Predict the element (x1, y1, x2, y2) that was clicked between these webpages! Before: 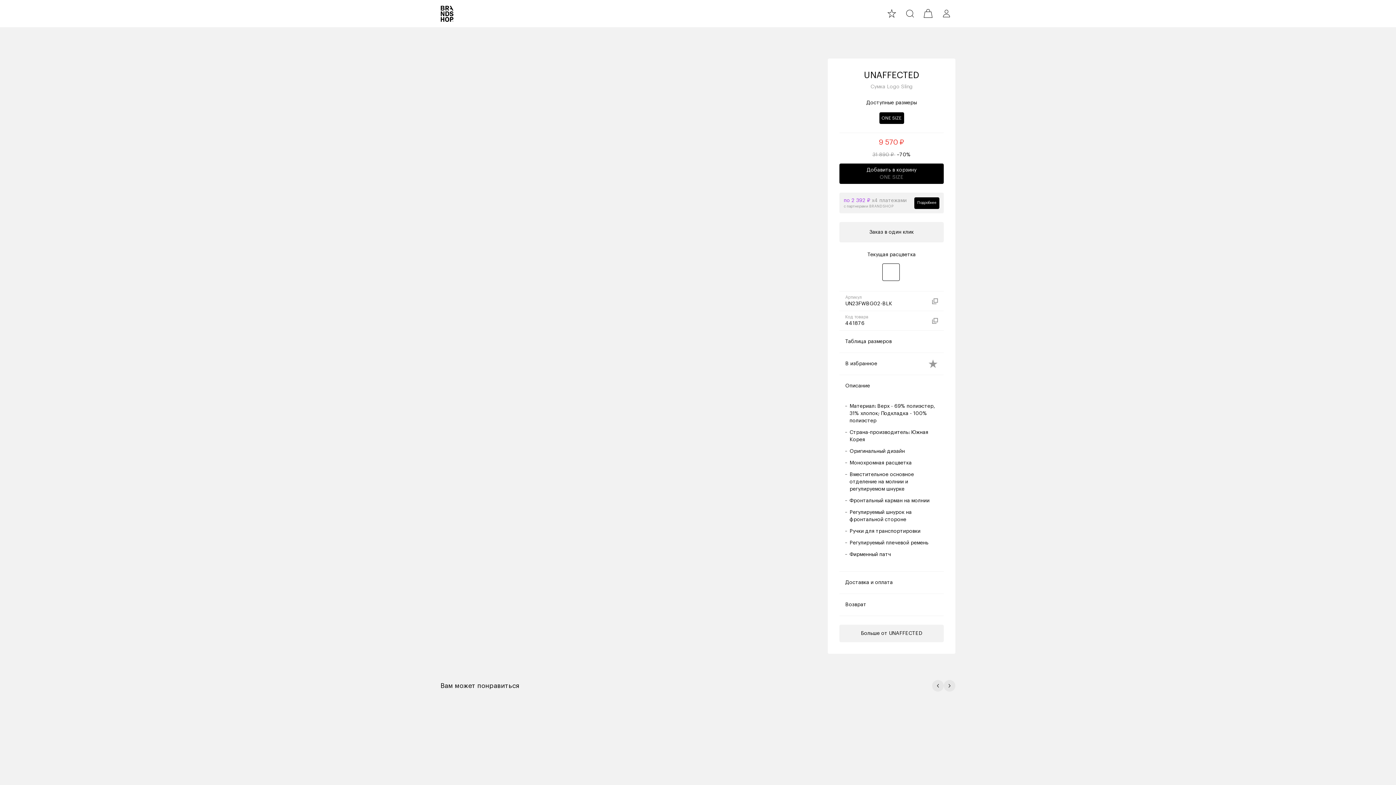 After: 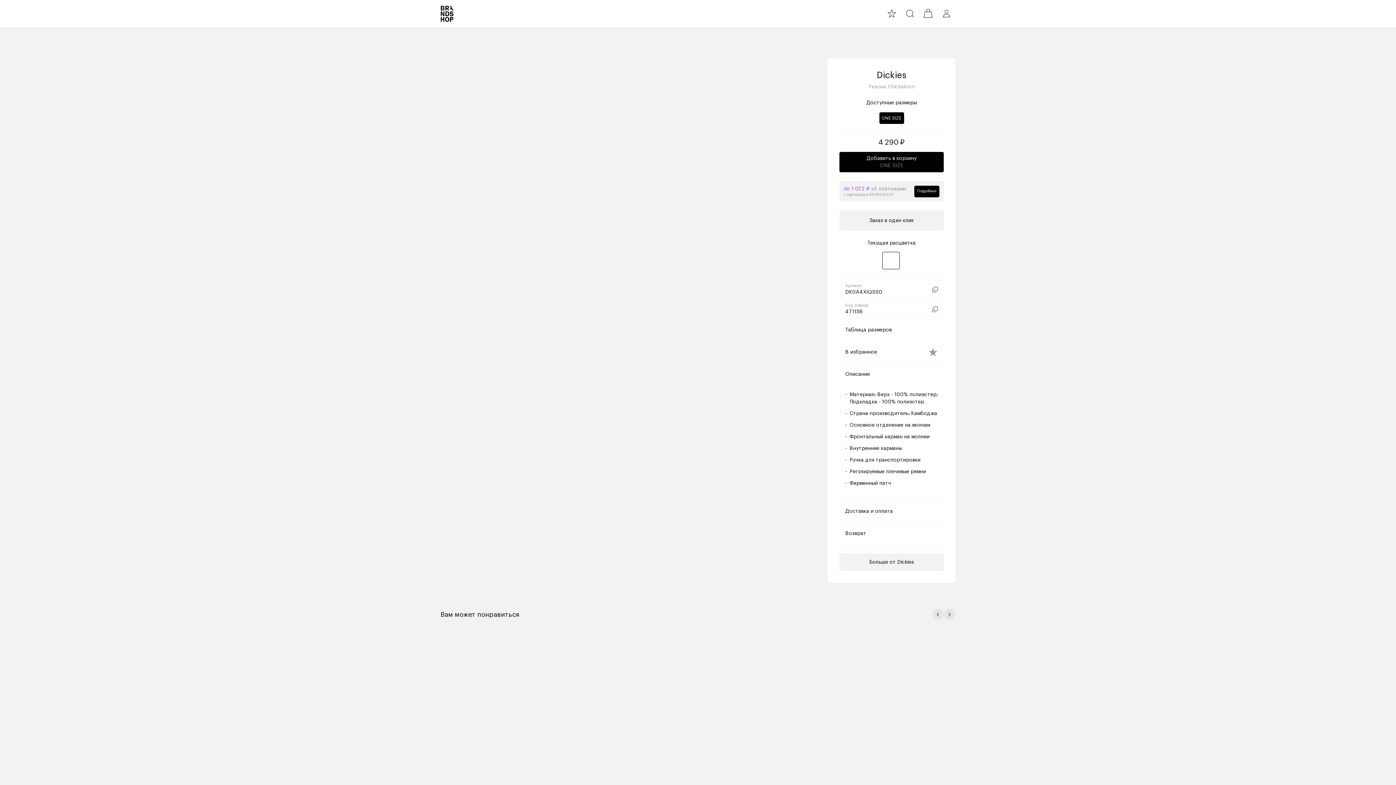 Action: bbox: (841, 715, 865, 787) label: Dickies
Рюкзак
Chickaloon
4 290 ₽